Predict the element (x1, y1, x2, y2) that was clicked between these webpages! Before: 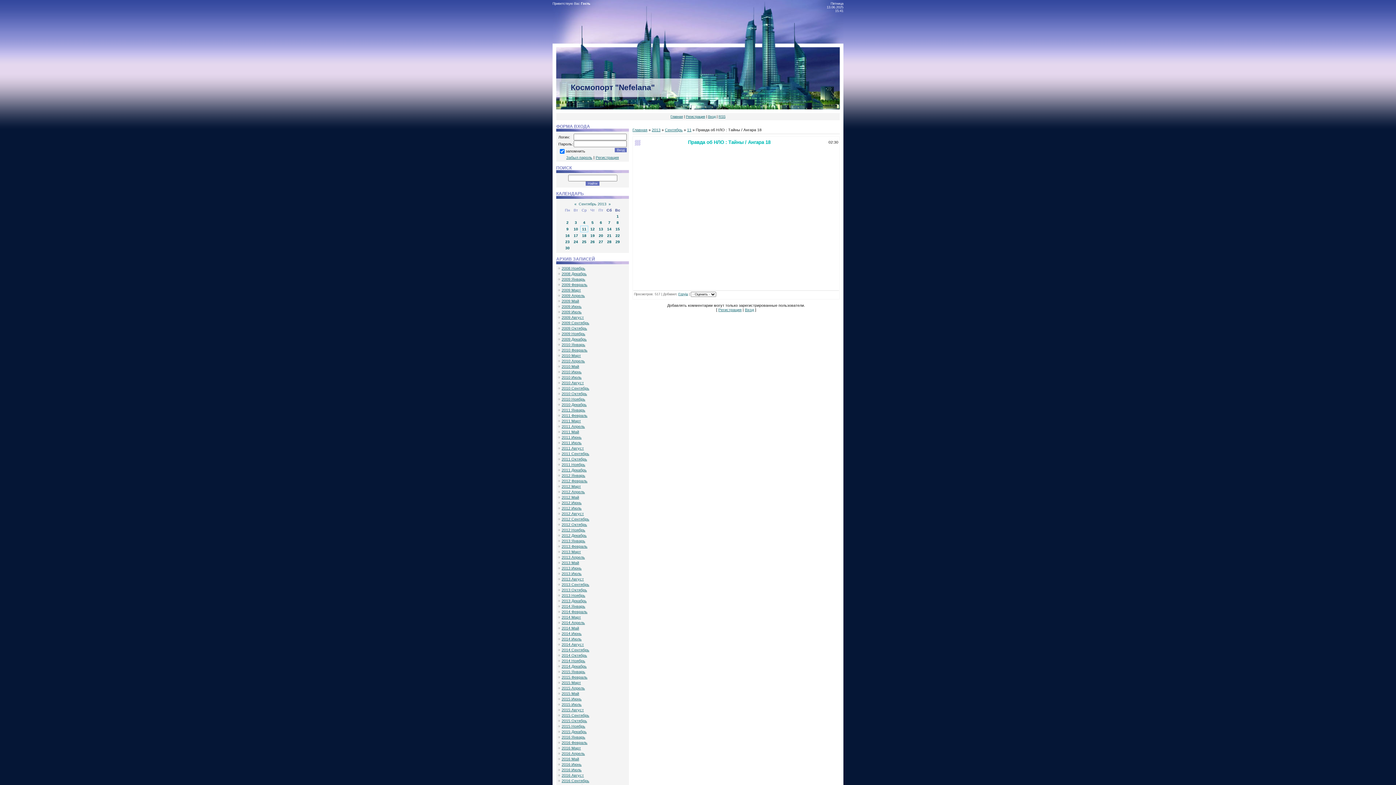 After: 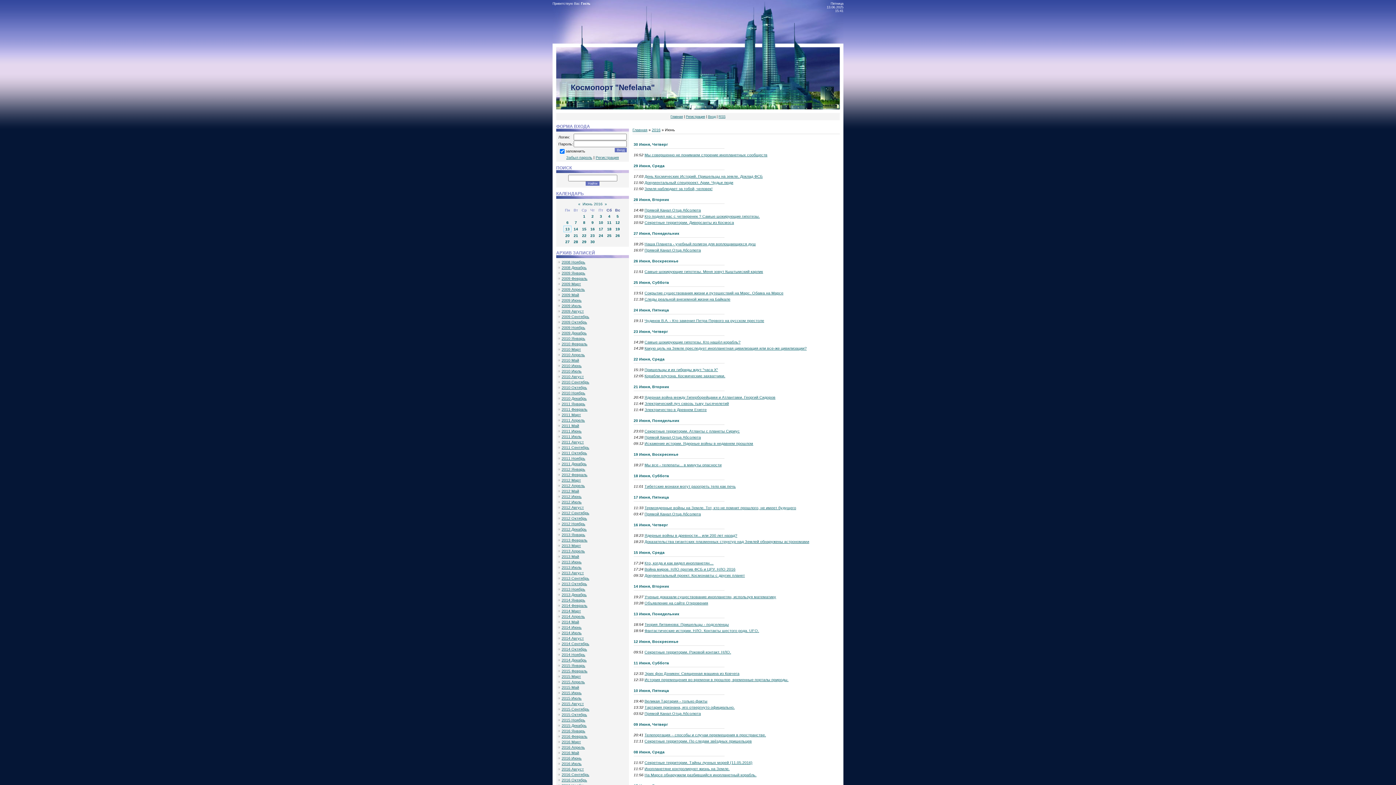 Action: label: 2016 Июнь bbox: (561, 762, 581, 766)